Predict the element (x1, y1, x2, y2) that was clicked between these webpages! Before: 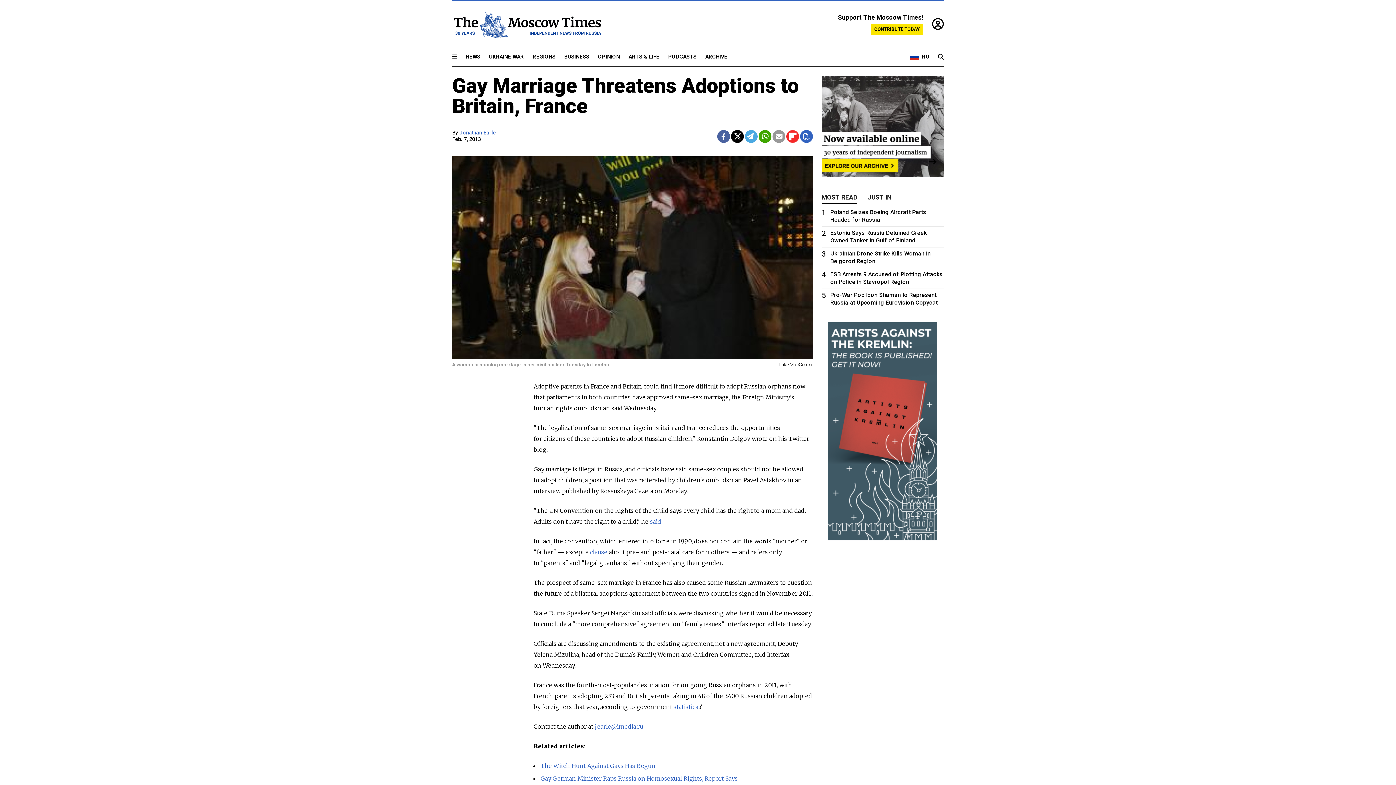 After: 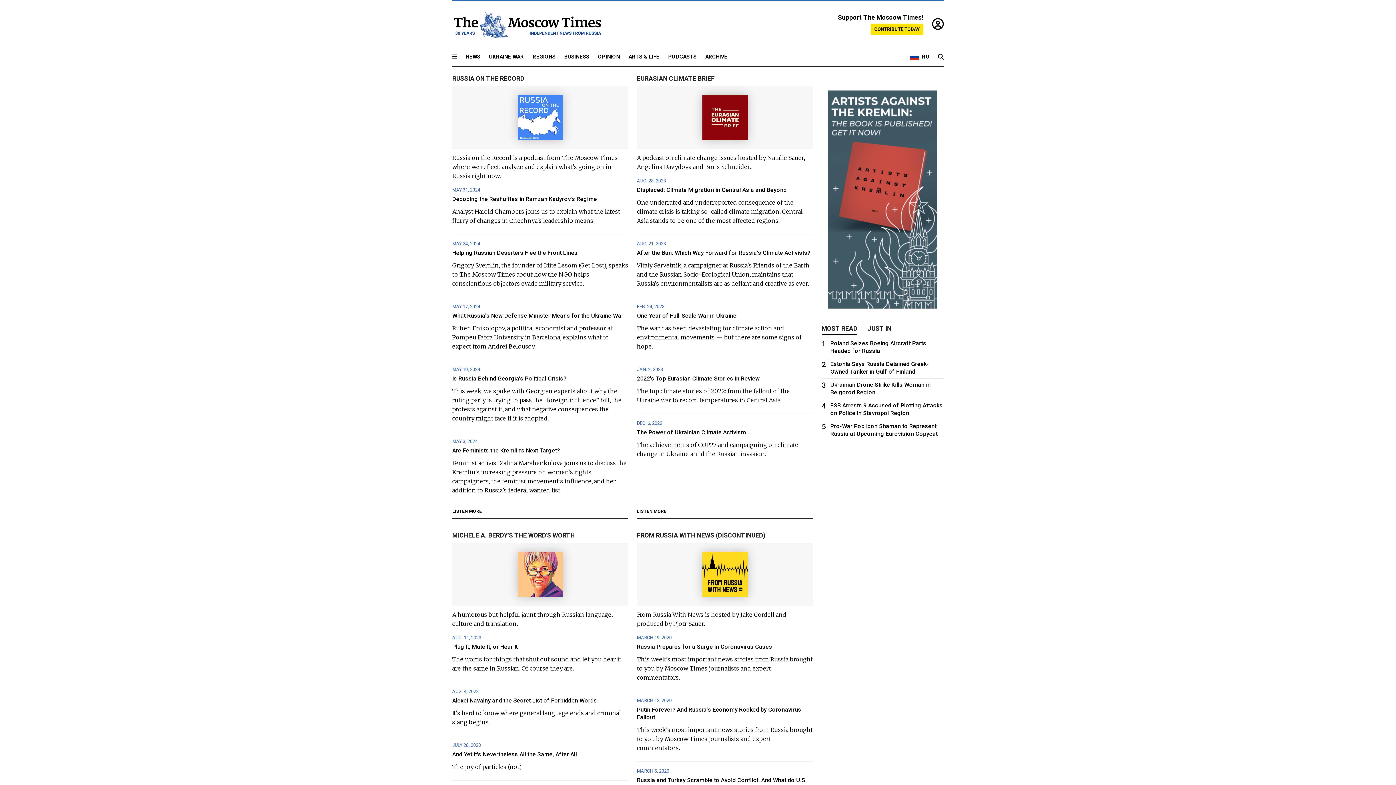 Action: label: PODCASTS bbox: (668, 53, 696, 60)